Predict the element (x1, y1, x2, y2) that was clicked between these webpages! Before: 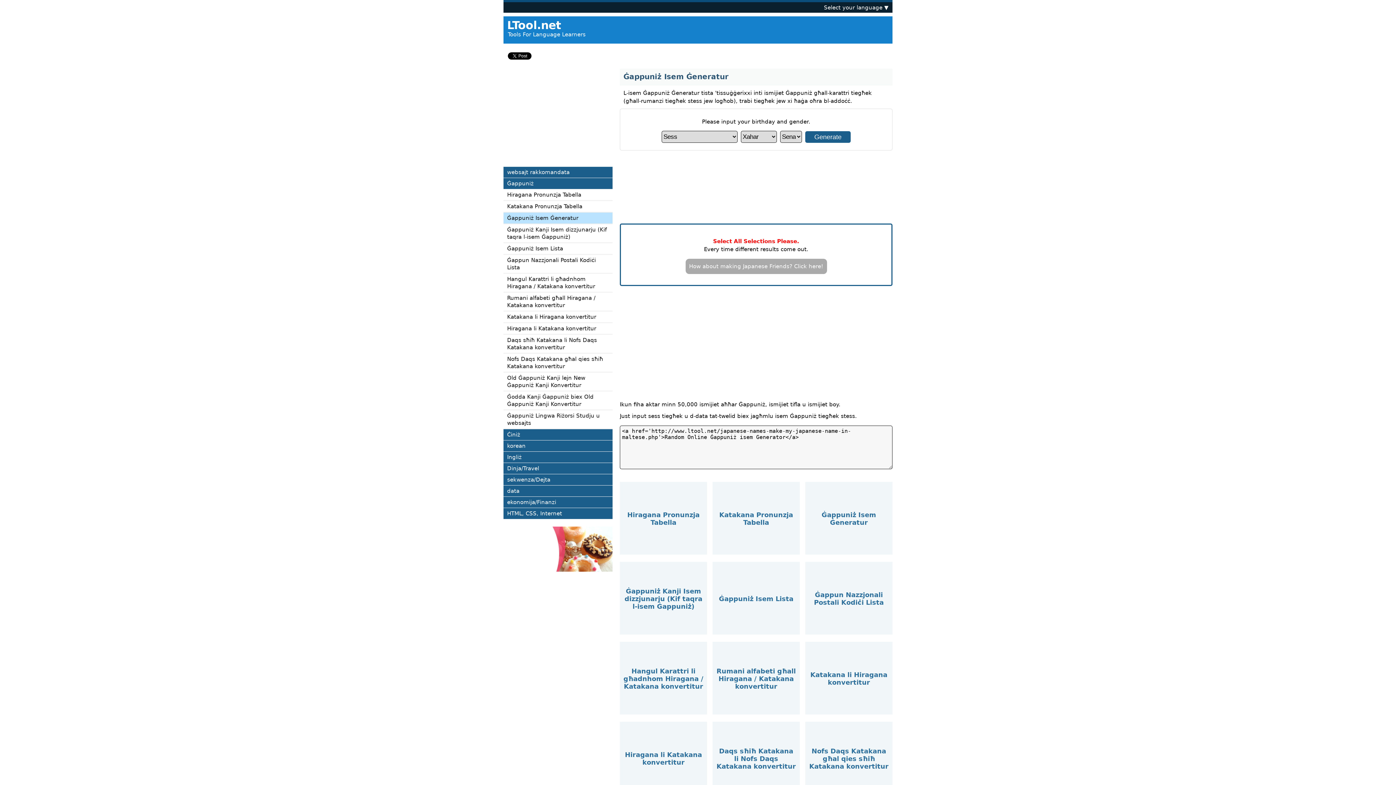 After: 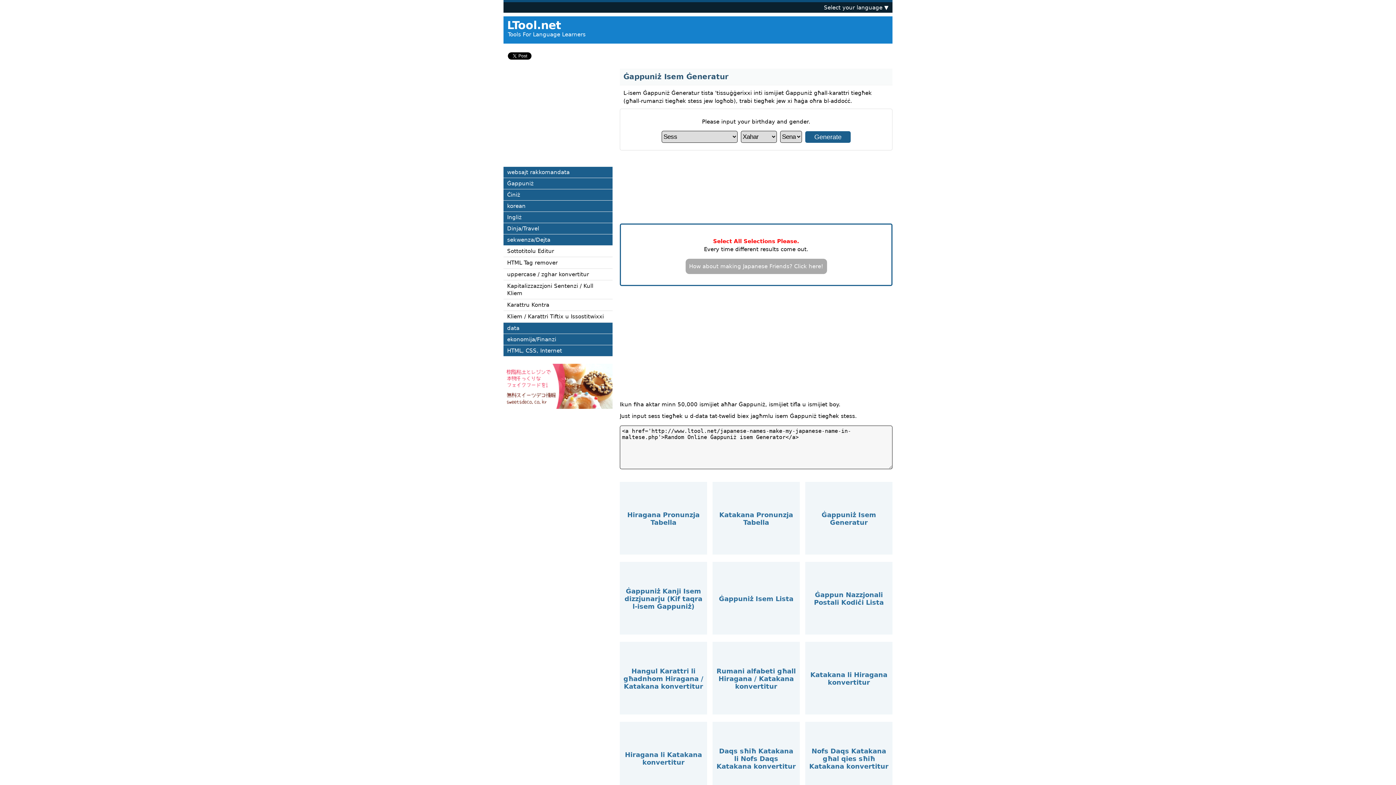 Action: label: sekwenza/Dejta bbox: (503, 474, 612, 485)